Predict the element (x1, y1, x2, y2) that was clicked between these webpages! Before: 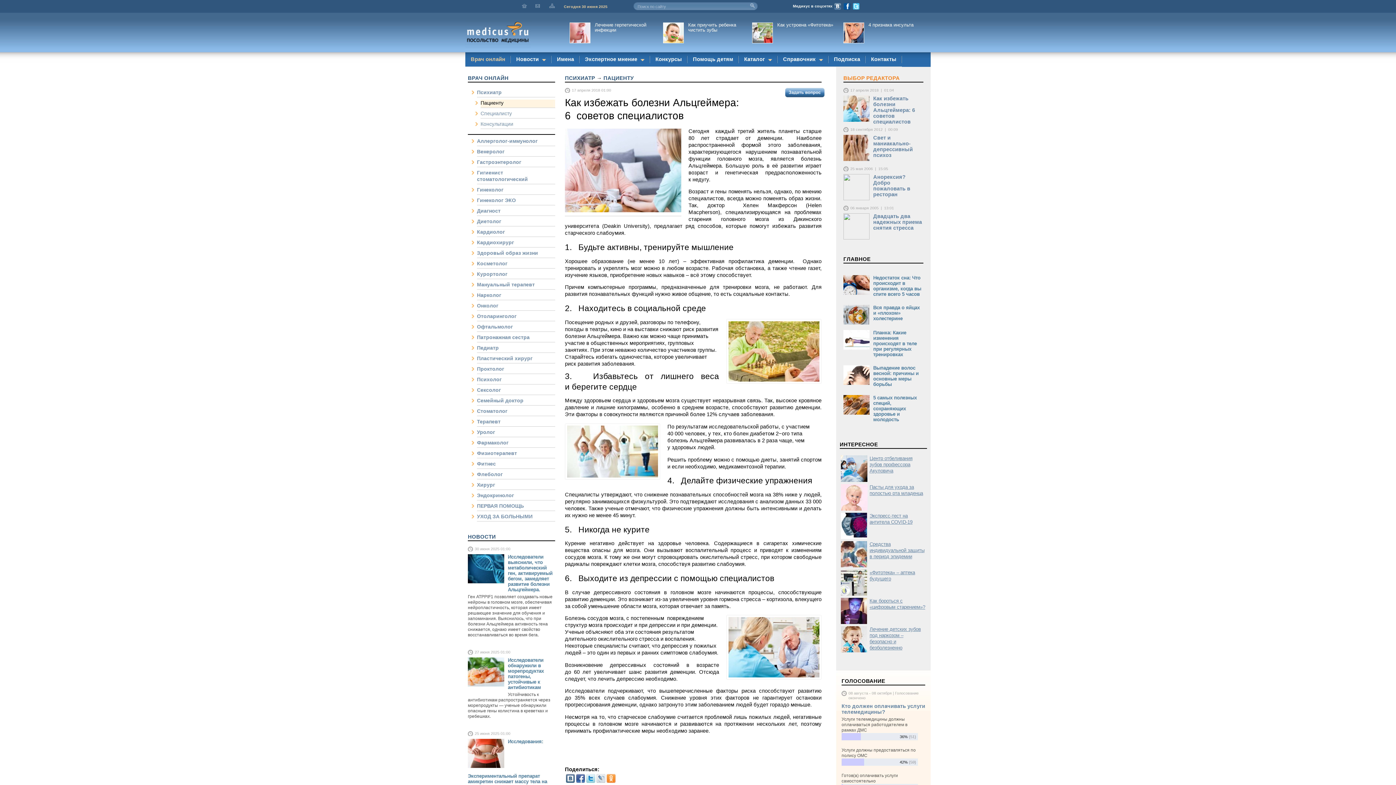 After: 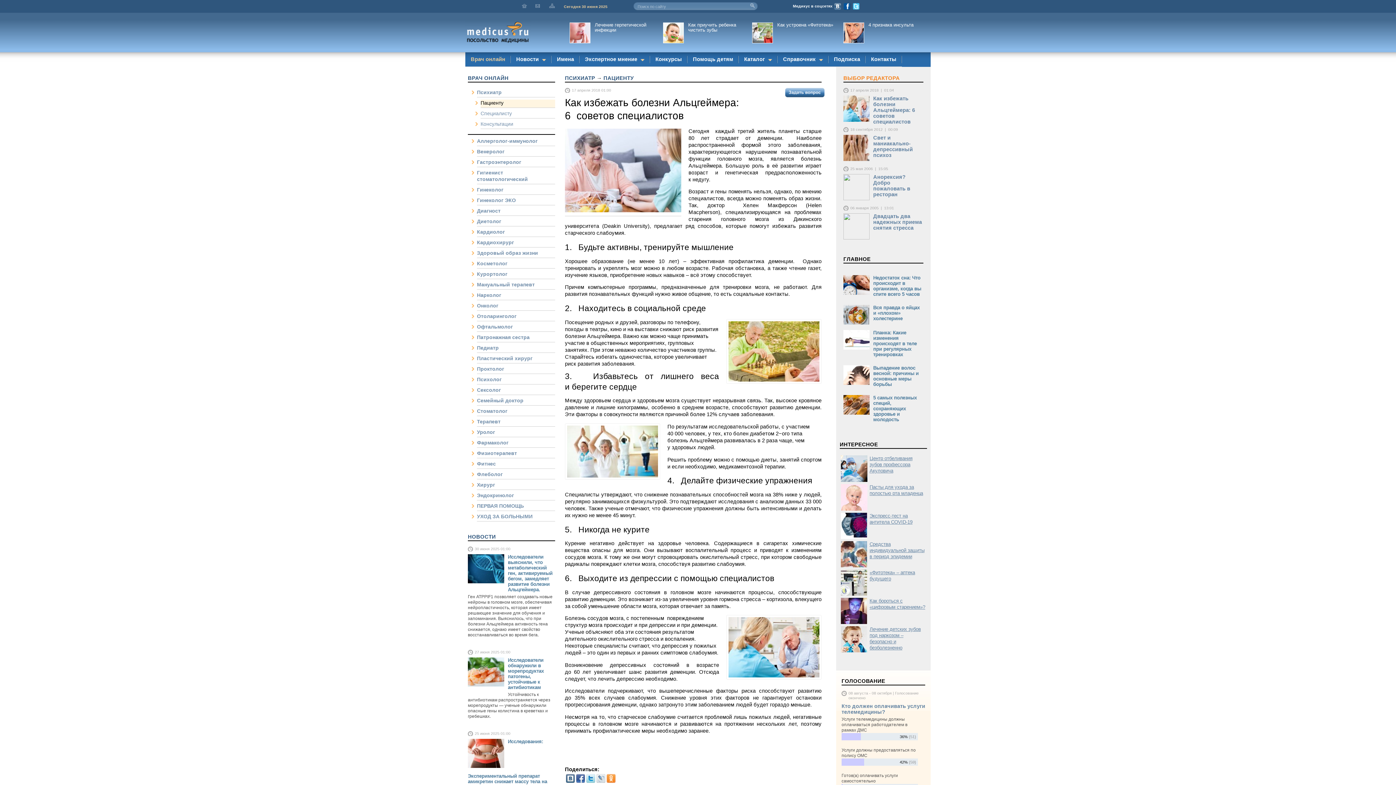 Action: bbox: (567, 473, 658, 478)